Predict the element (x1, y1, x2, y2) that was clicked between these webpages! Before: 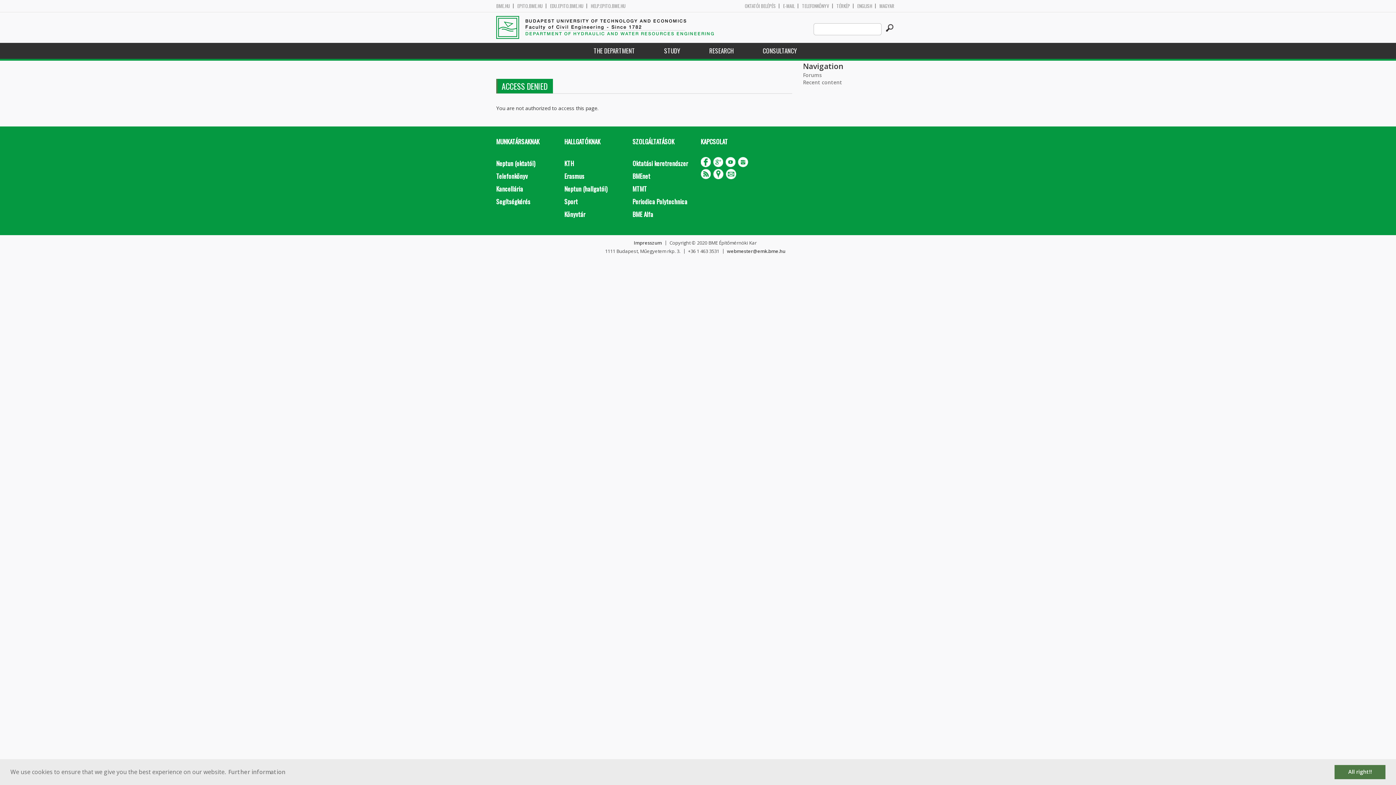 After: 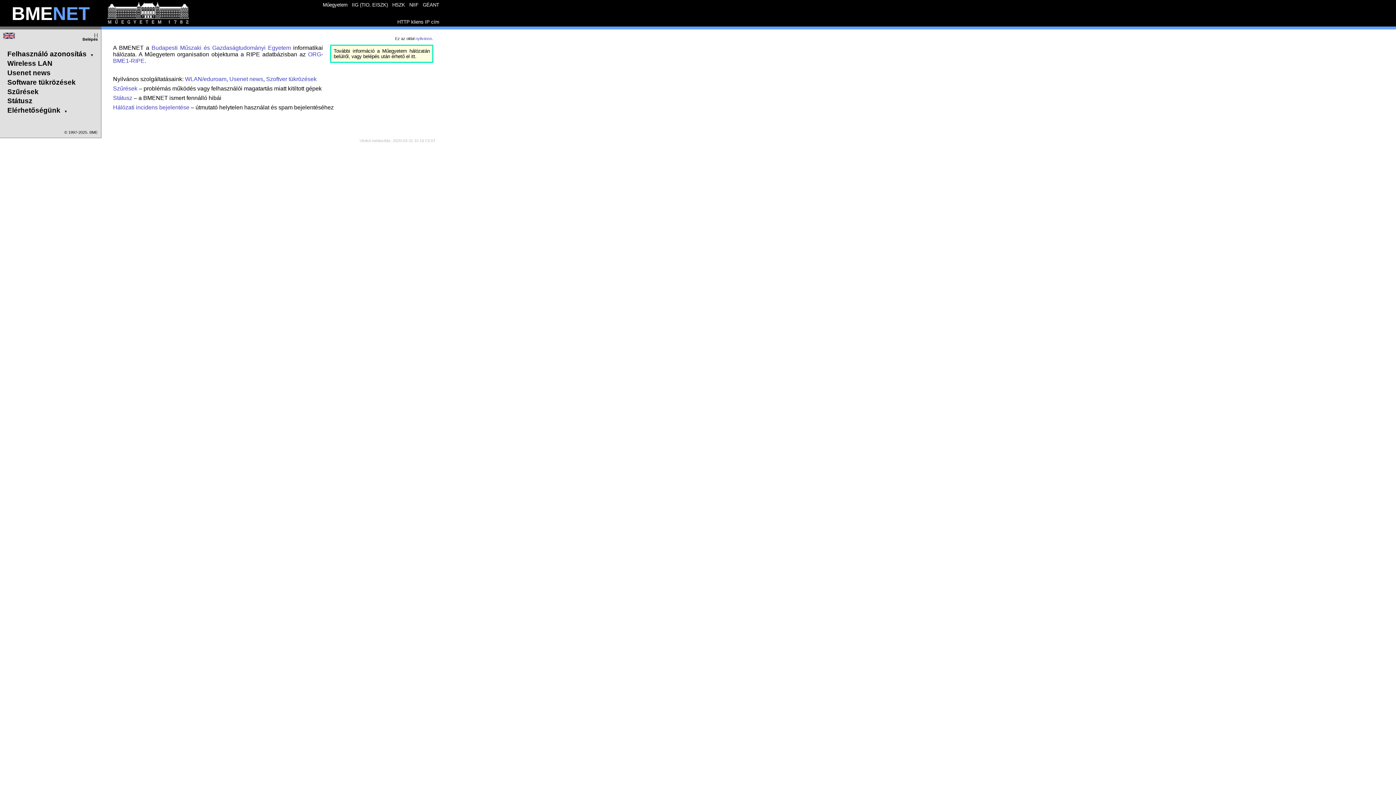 Action: label: BMEnet bbox: (627, 169, 695, 182)